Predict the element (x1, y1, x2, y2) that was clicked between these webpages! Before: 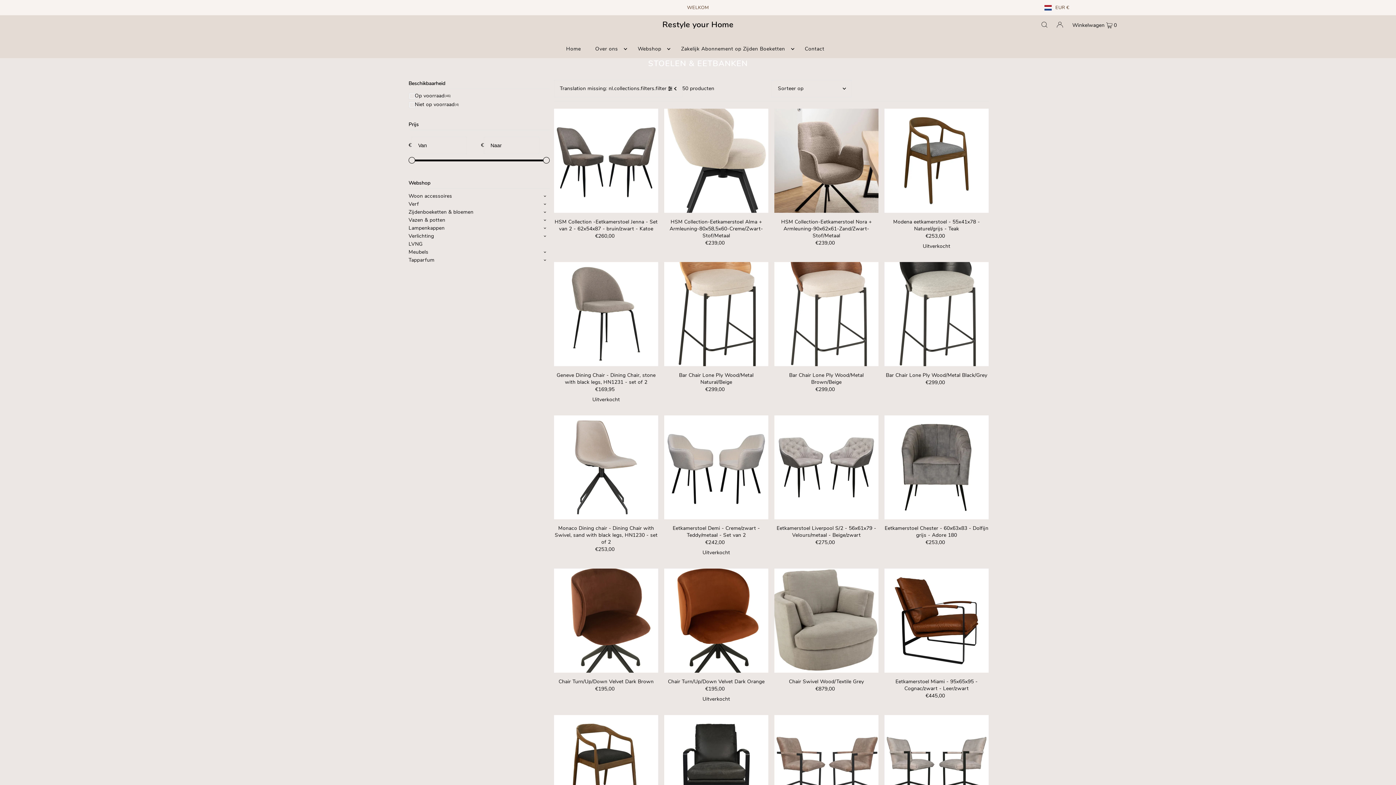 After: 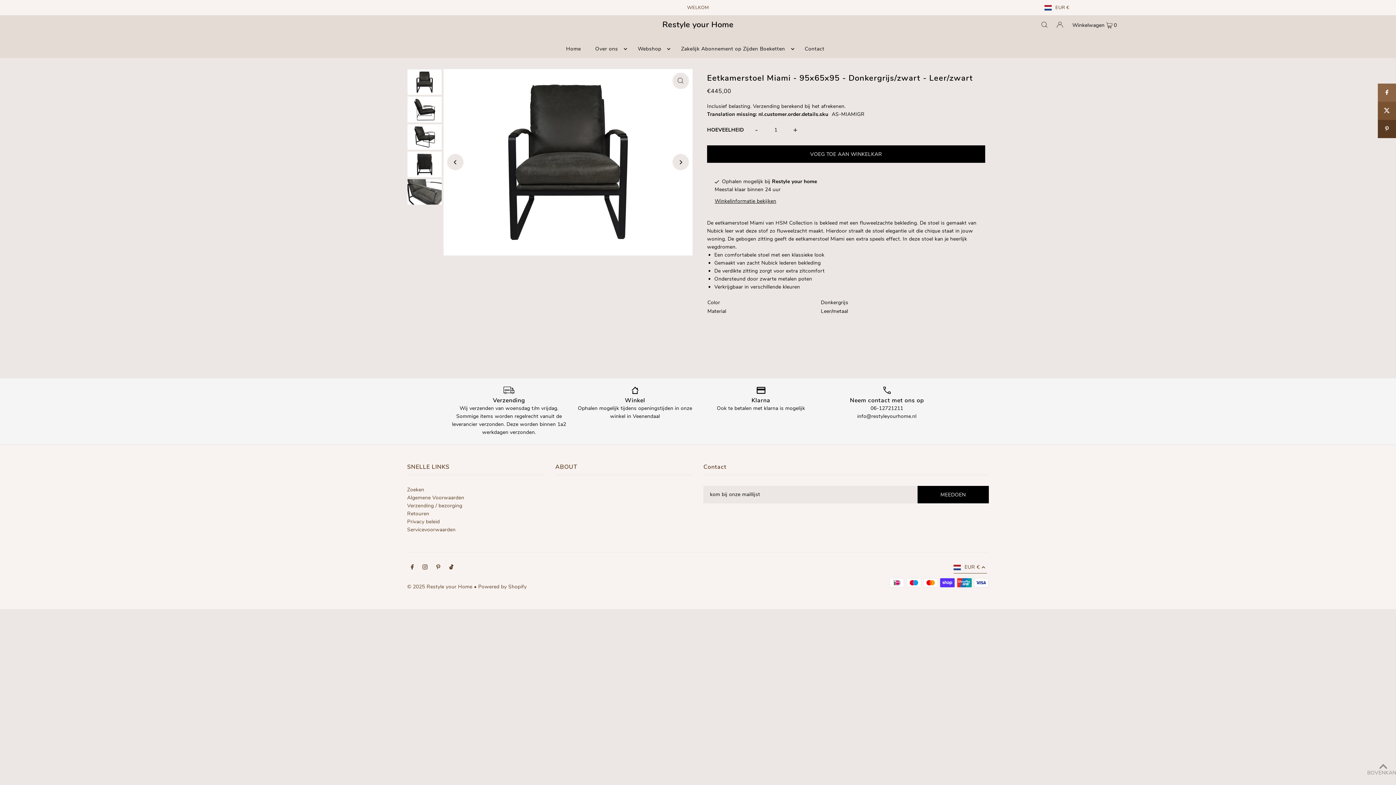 Action: bbox: (664, 715, 768, 819)